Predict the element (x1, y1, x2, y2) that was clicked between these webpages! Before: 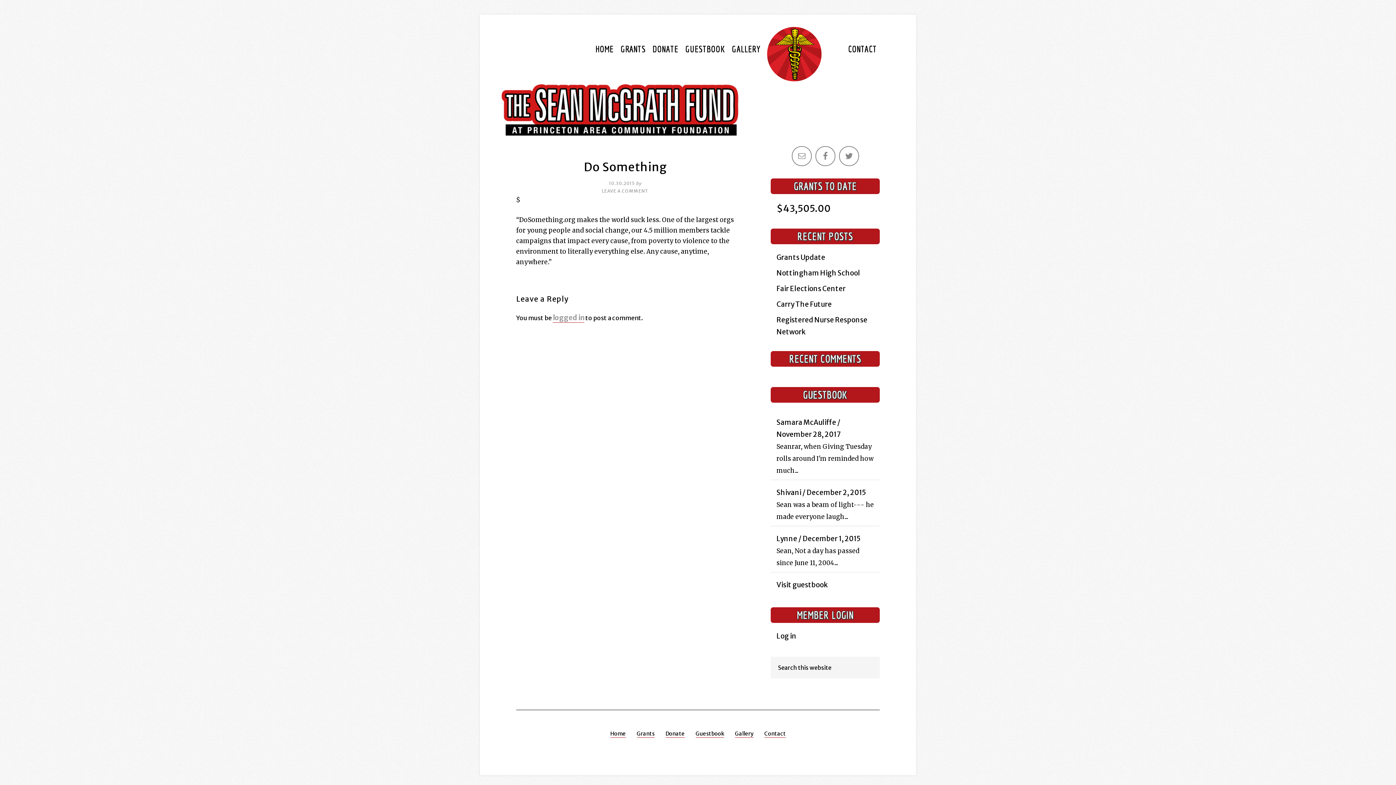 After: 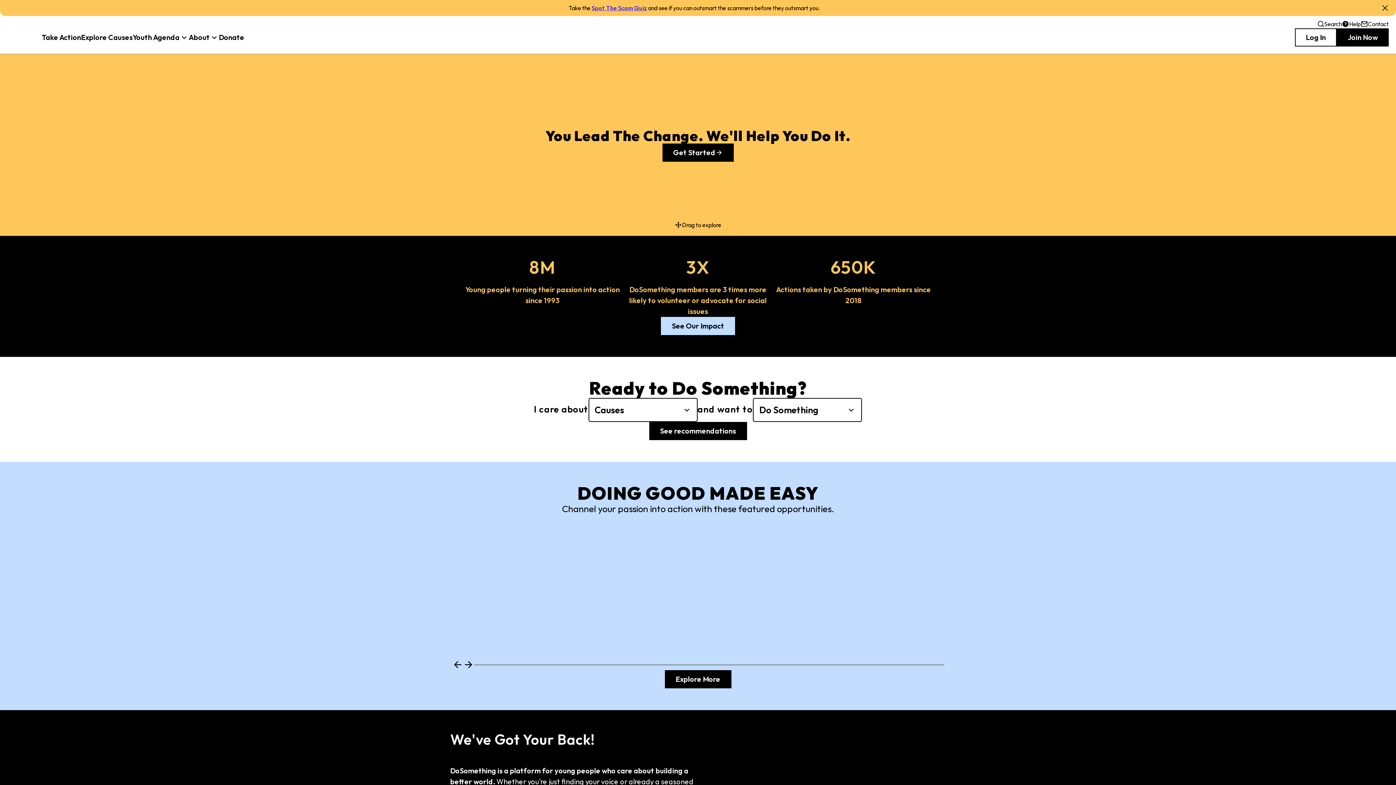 Action: bbox: (584, 160, 666, 174) label: Do Something